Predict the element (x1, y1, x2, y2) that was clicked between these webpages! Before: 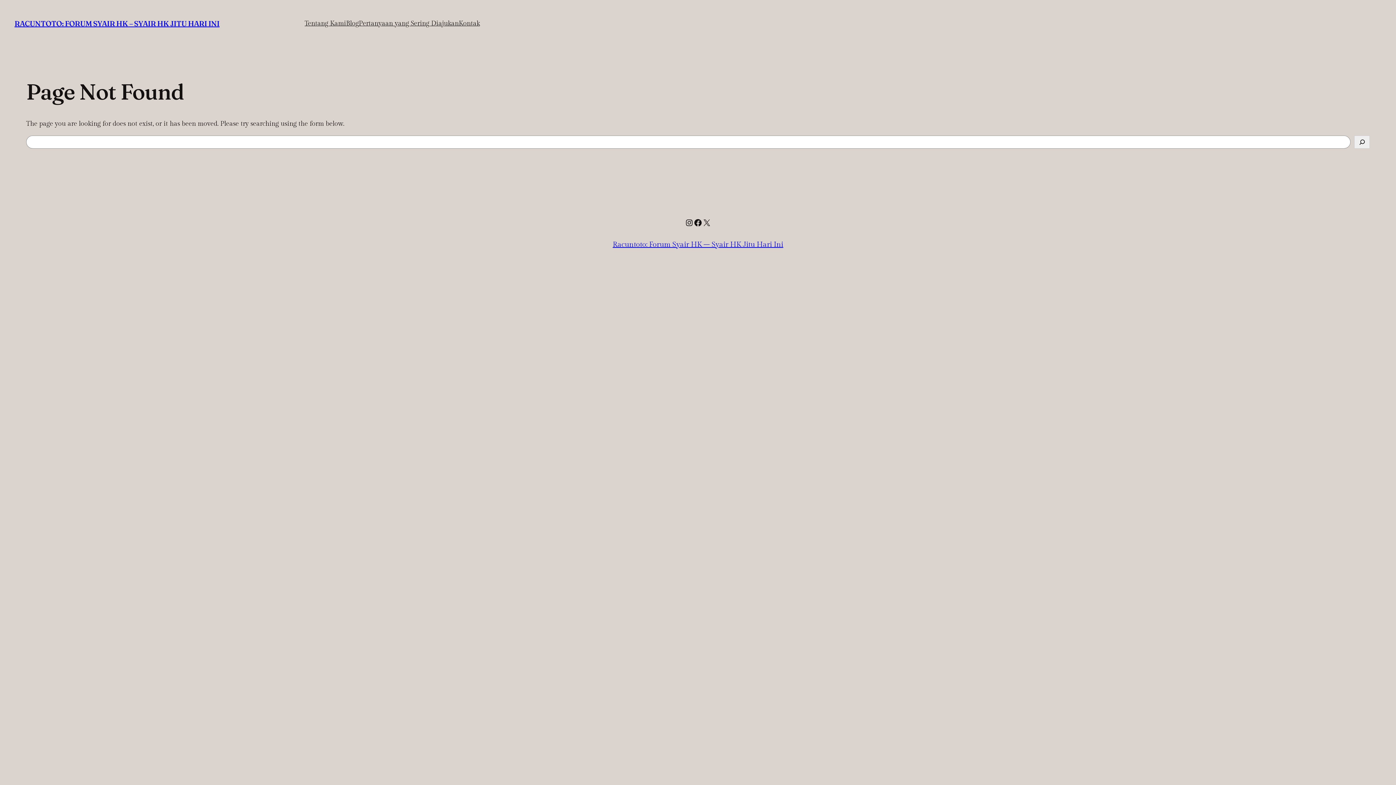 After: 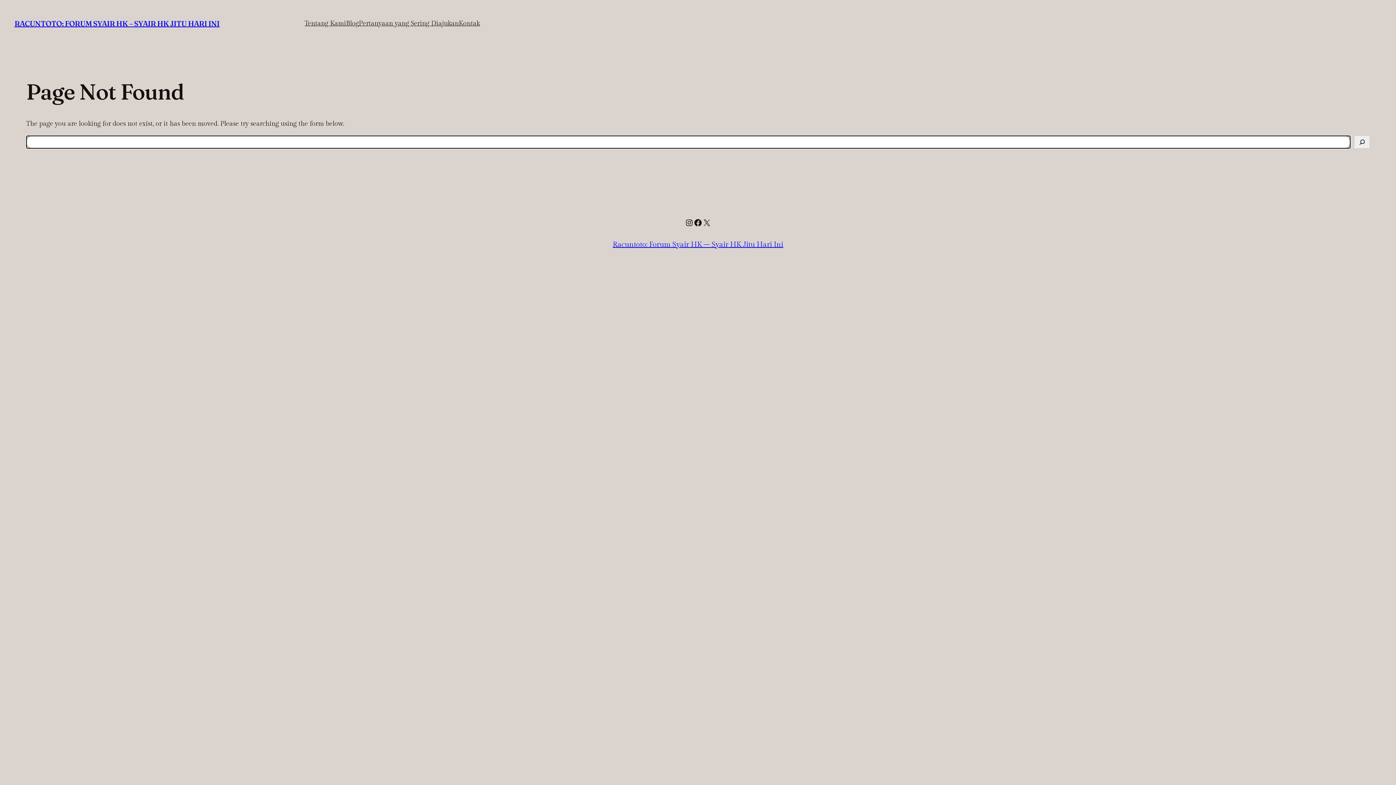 Action: bbox: (1354, 135, 1370, 148) label: Search